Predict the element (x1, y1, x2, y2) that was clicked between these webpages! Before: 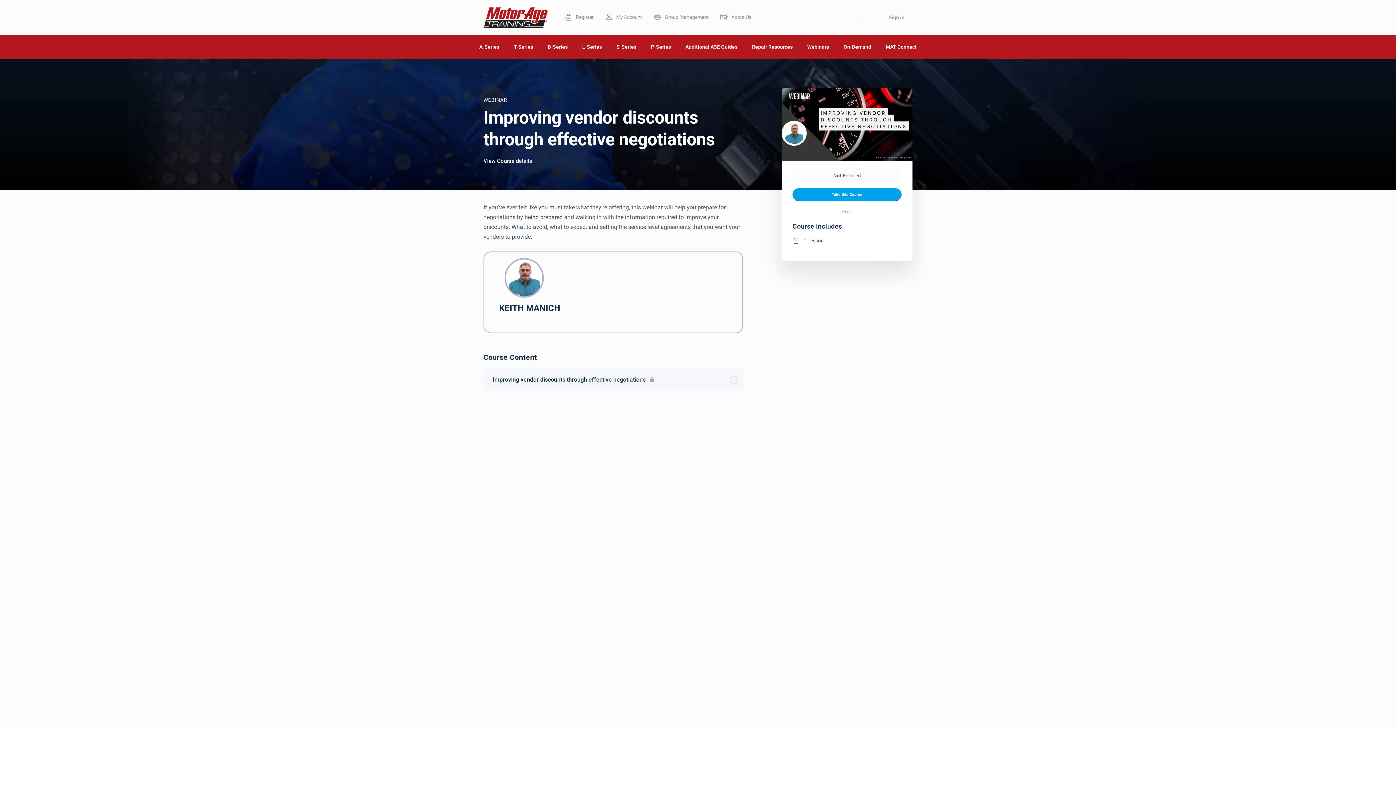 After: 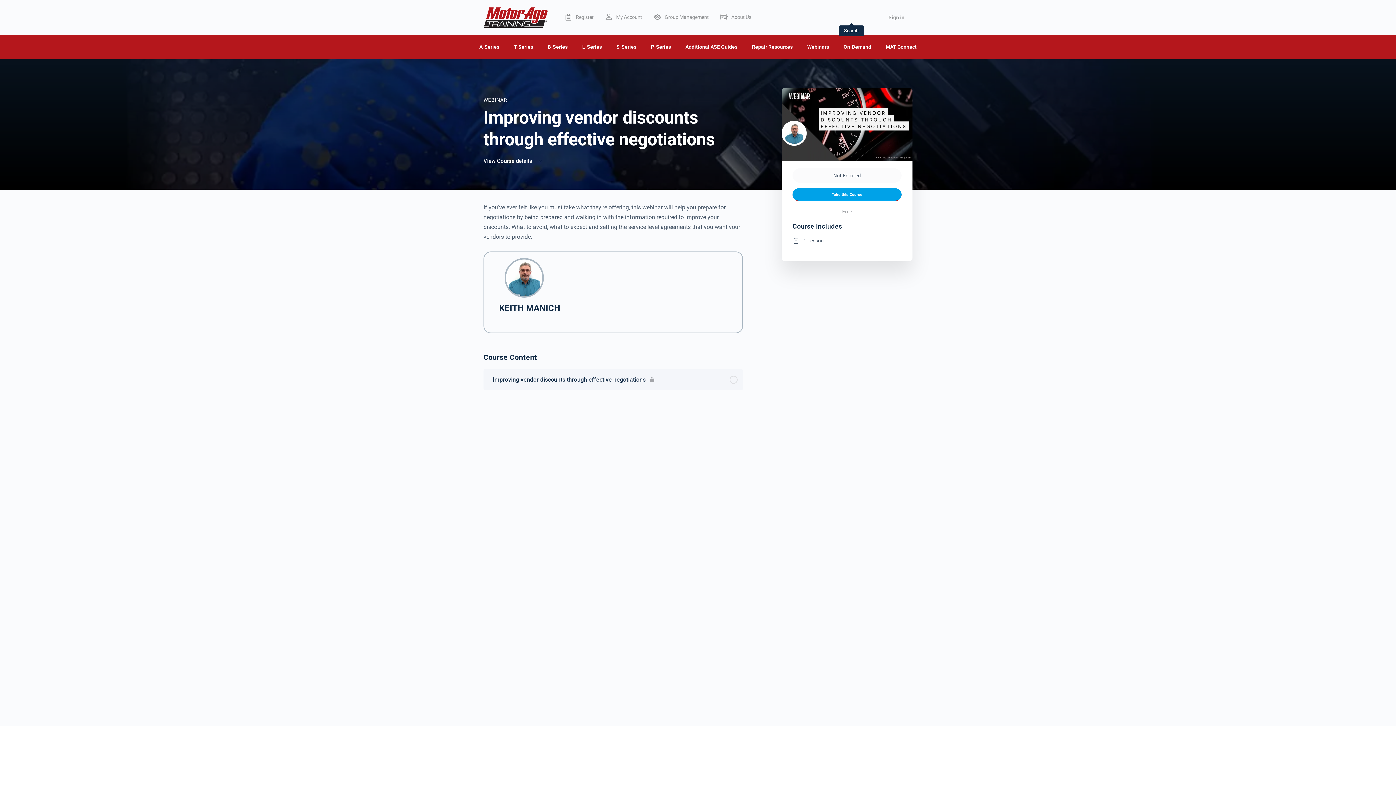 Action: bbox: (844, 13, 858, 21) label: Search